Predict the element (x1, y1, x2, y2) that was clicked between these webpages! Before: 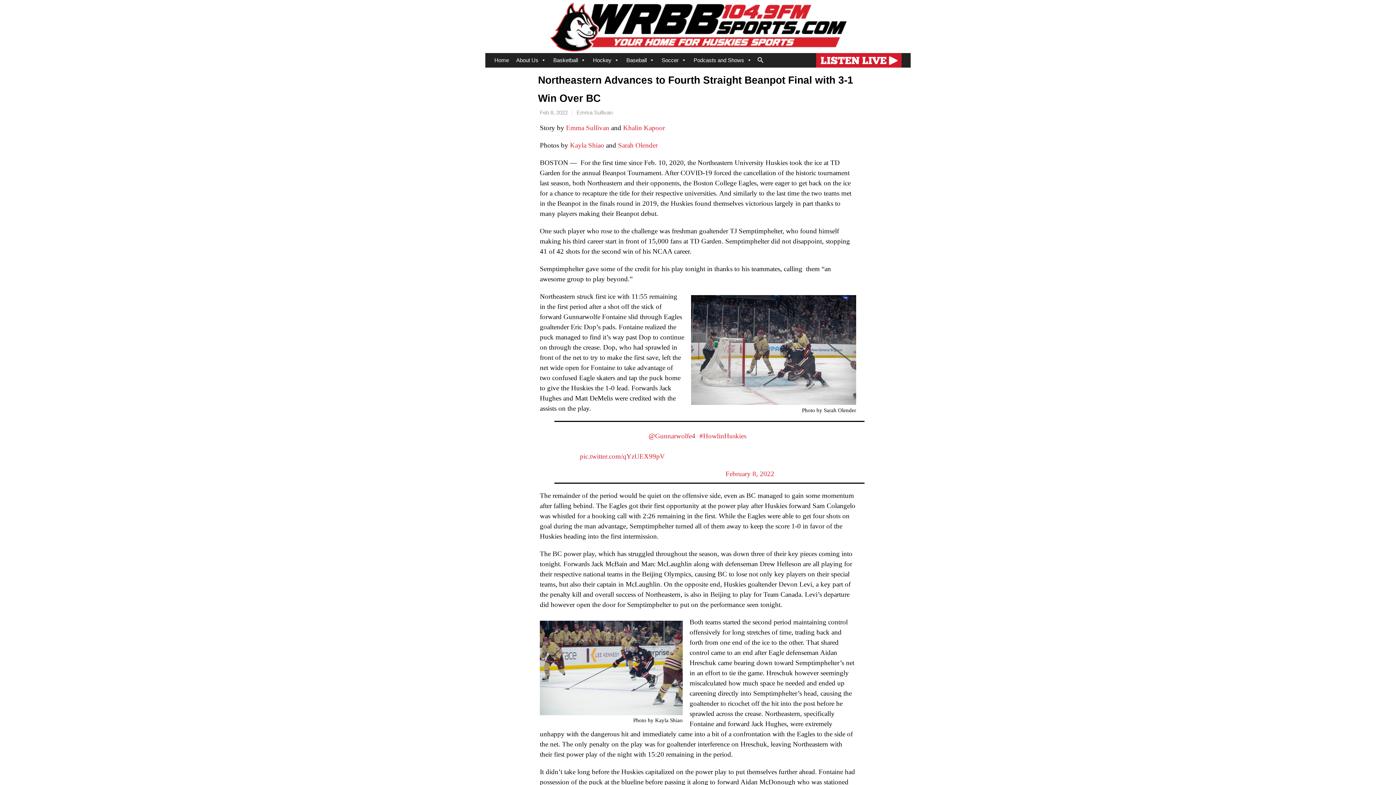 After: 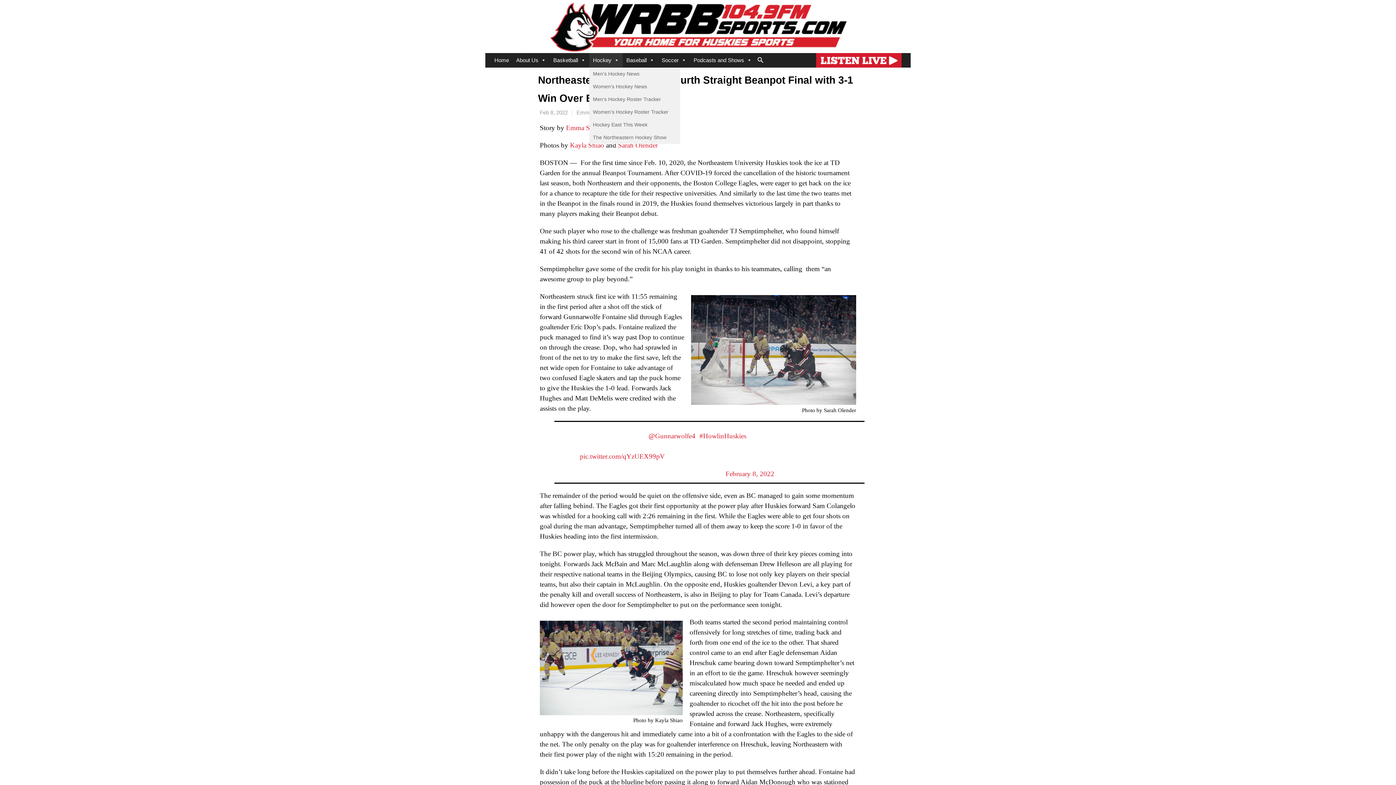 Action: bbox: (589, 53, 622, 67) label: Hockey